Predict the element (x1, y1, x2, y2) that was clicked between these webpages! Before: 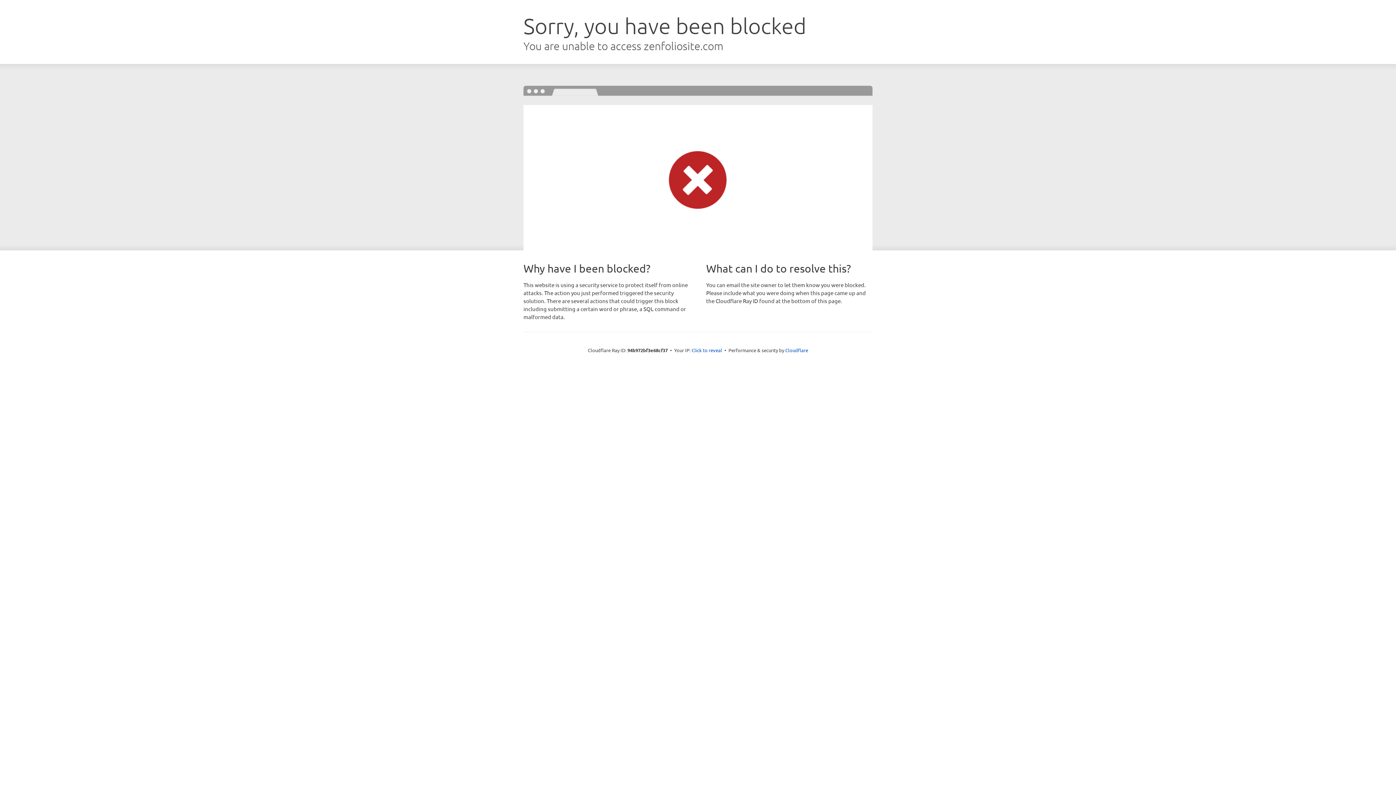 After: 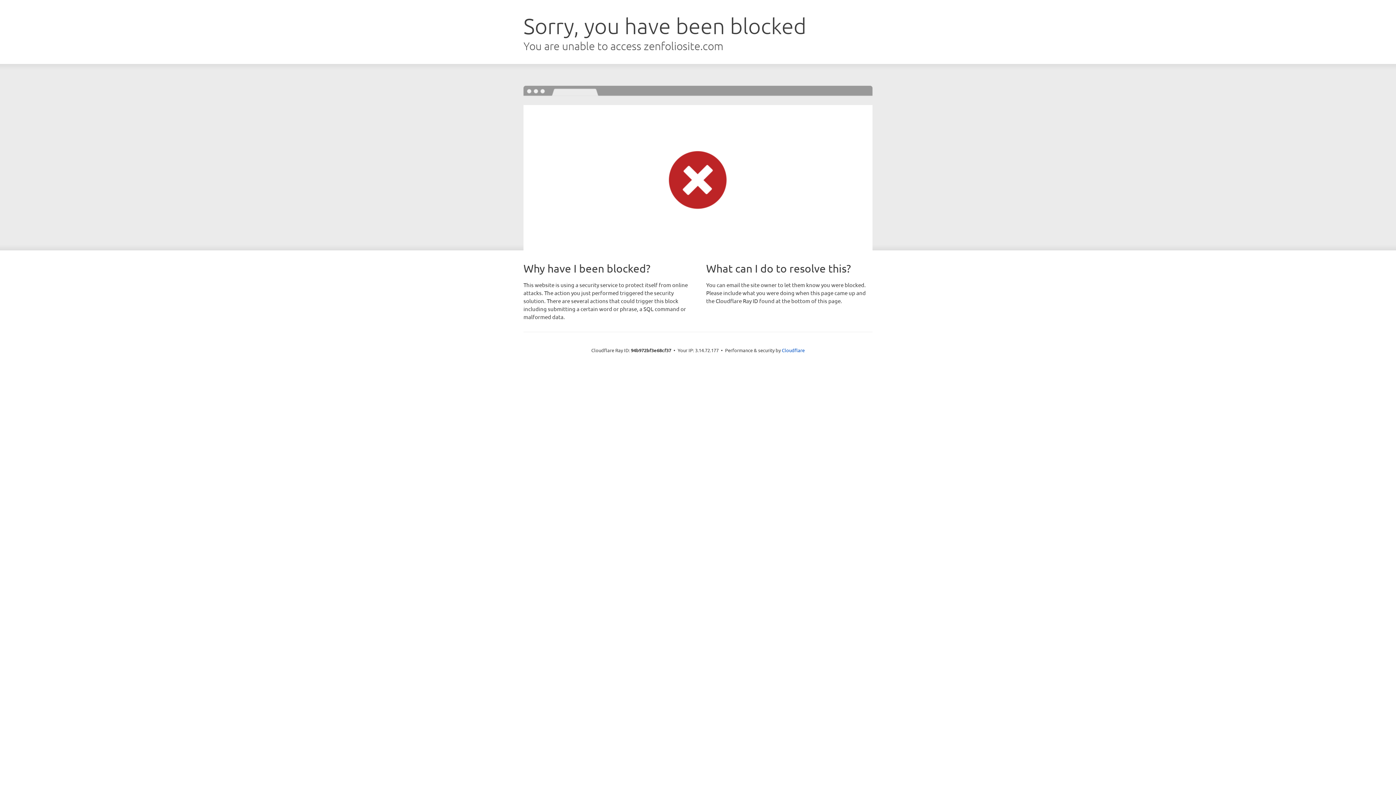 Action: label: Click to reveal bbox: (691, 346, 722, 353)